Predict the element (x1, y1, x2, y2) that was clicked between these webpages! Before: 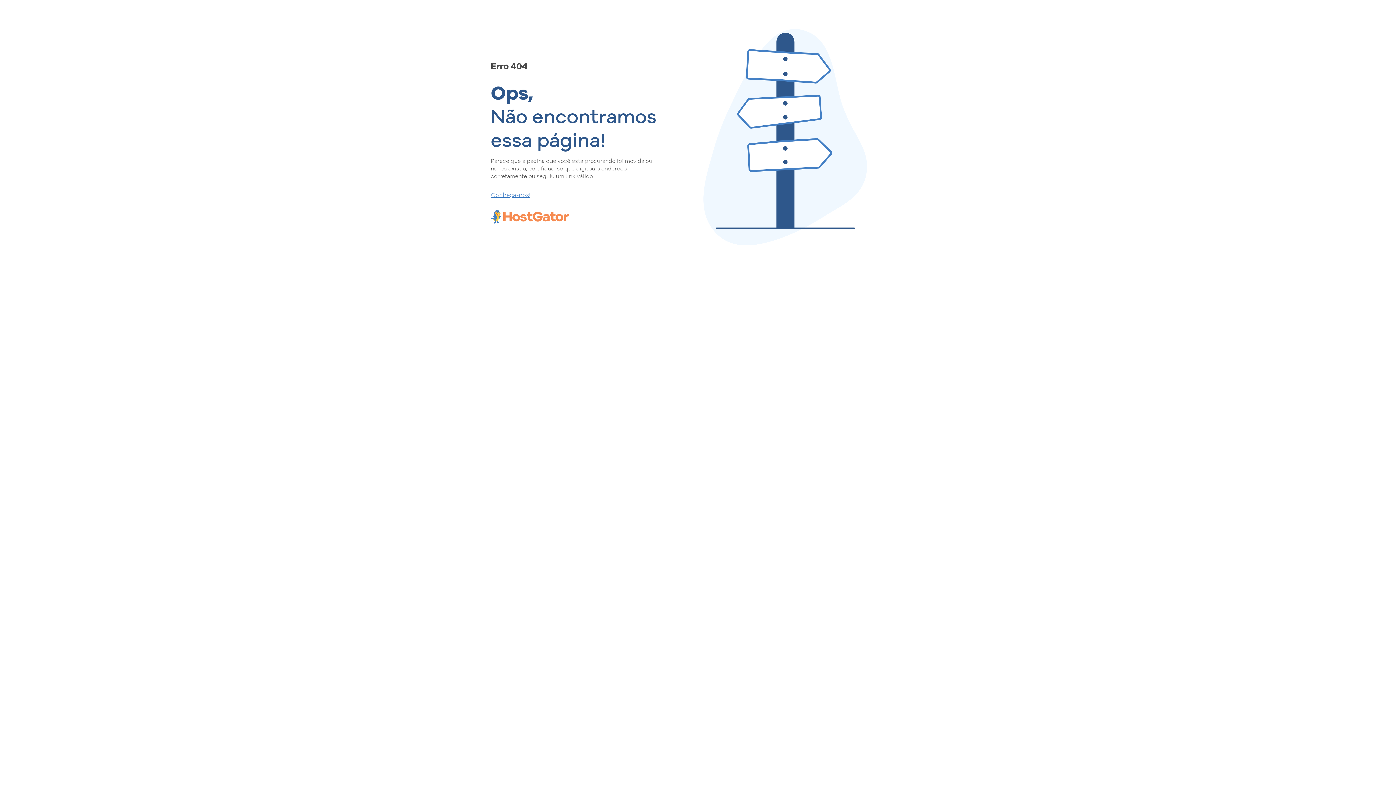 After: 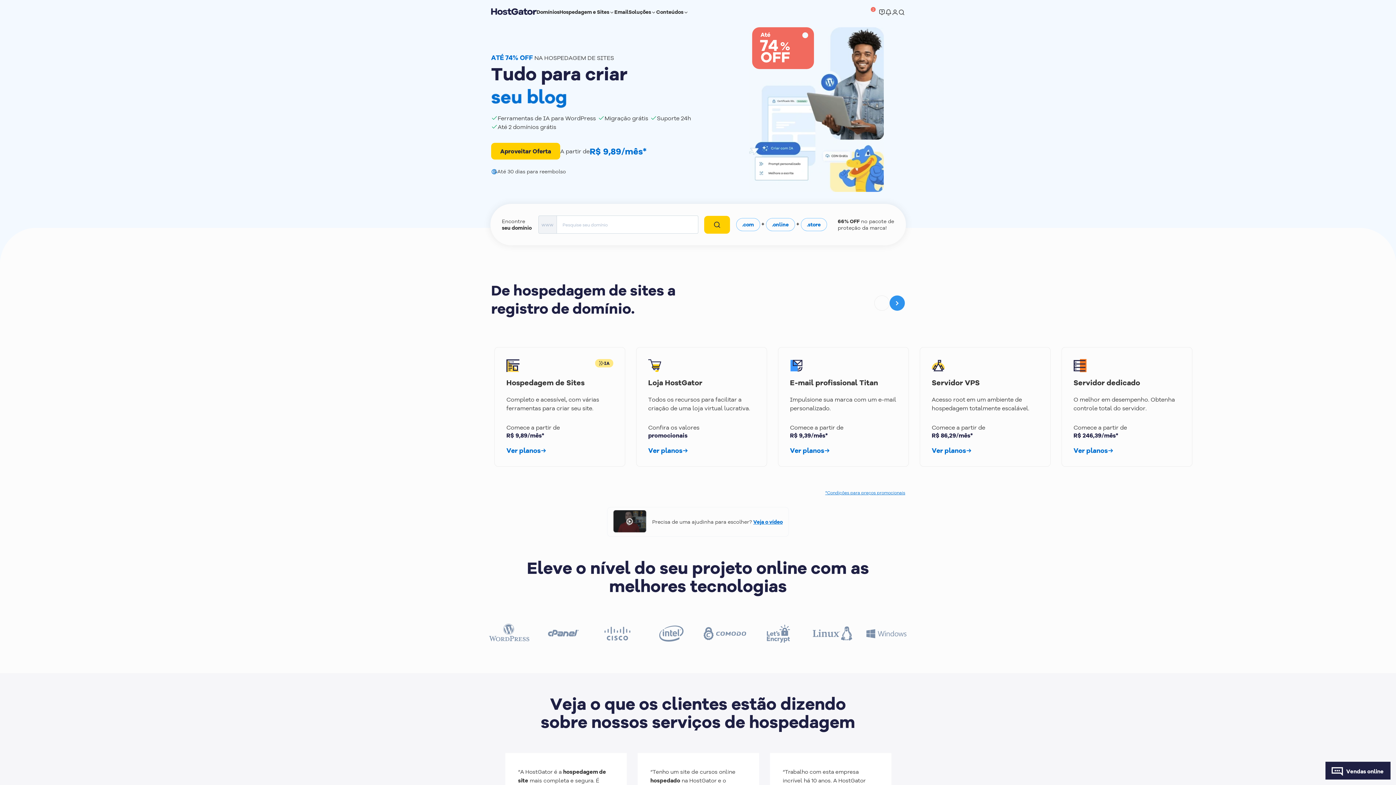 Action: bbox: (490, 190, 657, 198) label: Conheça-nos!